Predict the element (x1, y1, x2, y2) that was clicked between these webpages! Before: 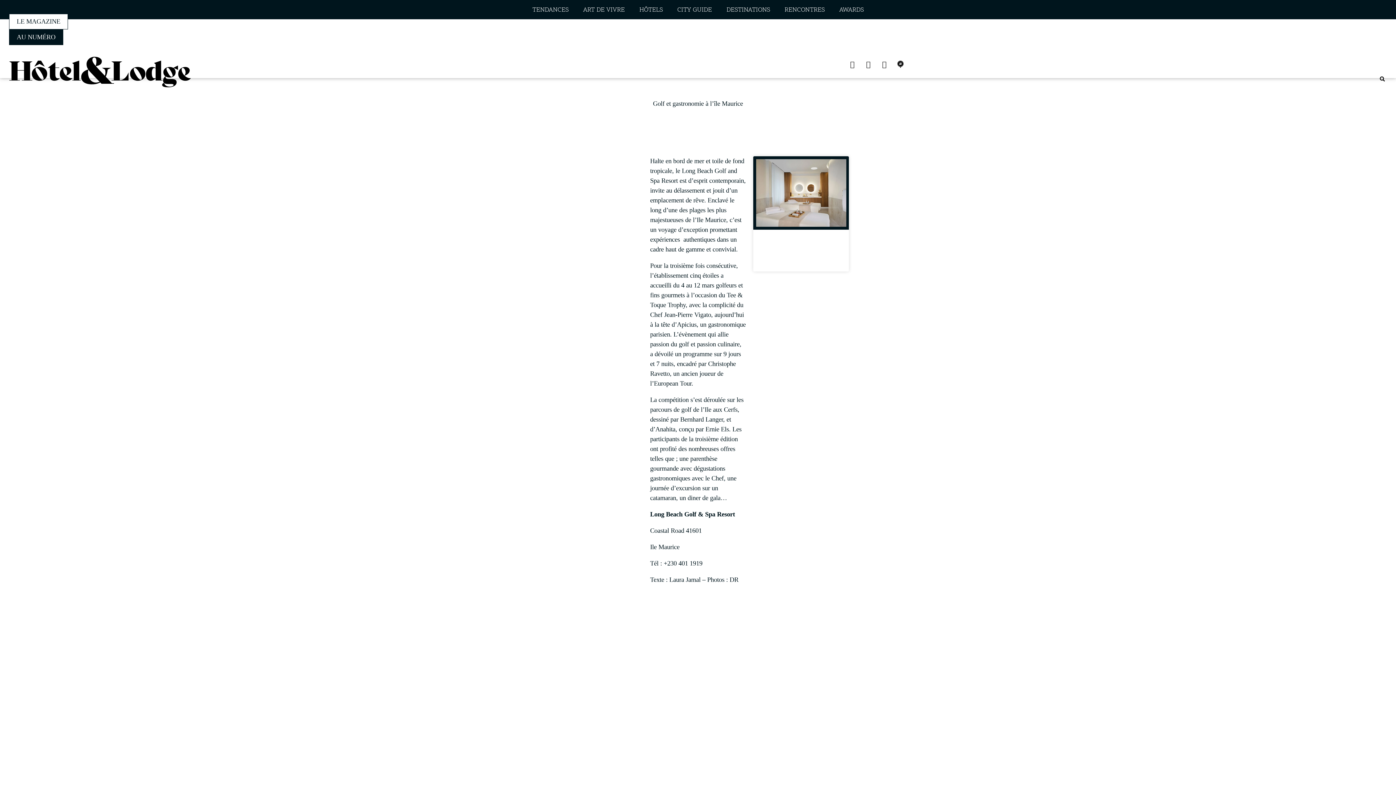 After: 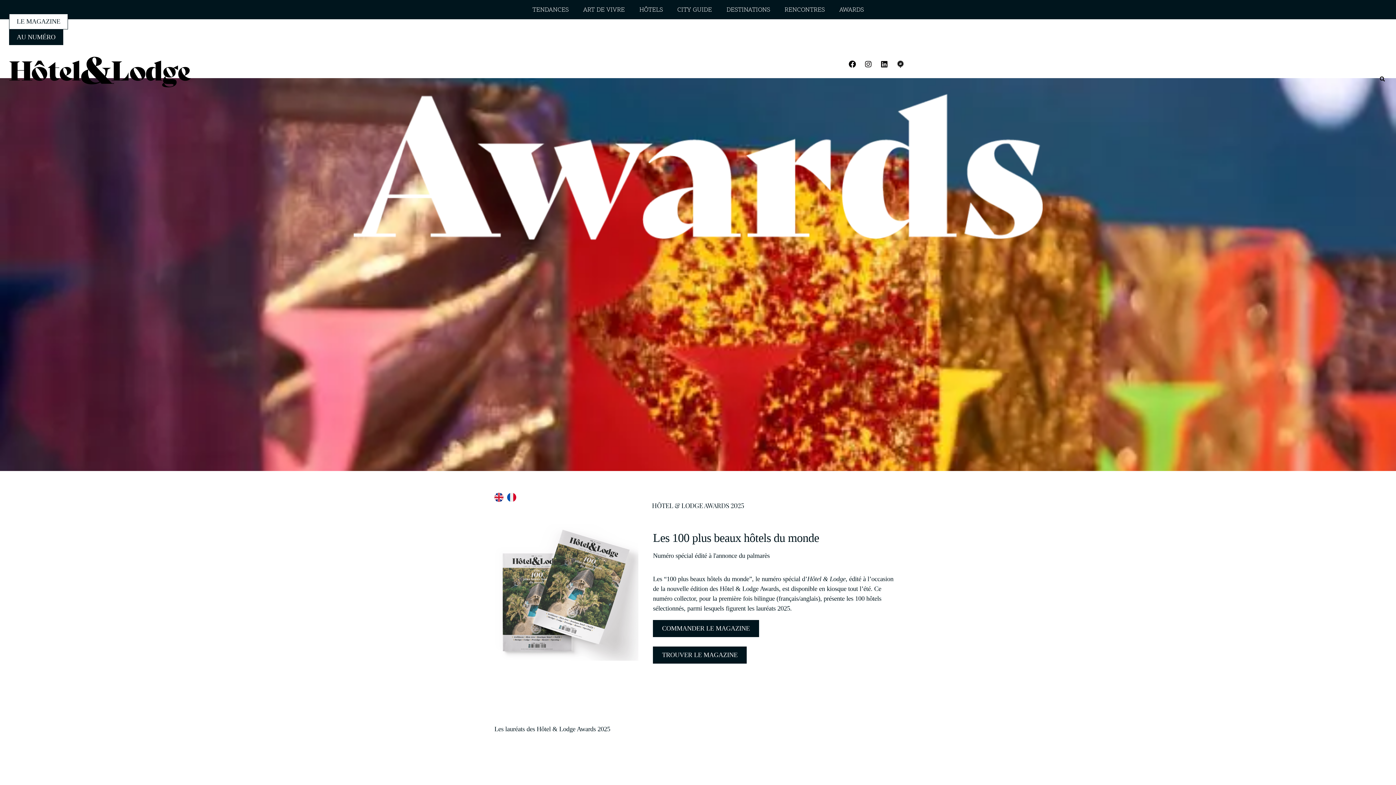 Action: label: AWARDS bbox: (832, 0, 871, 19)